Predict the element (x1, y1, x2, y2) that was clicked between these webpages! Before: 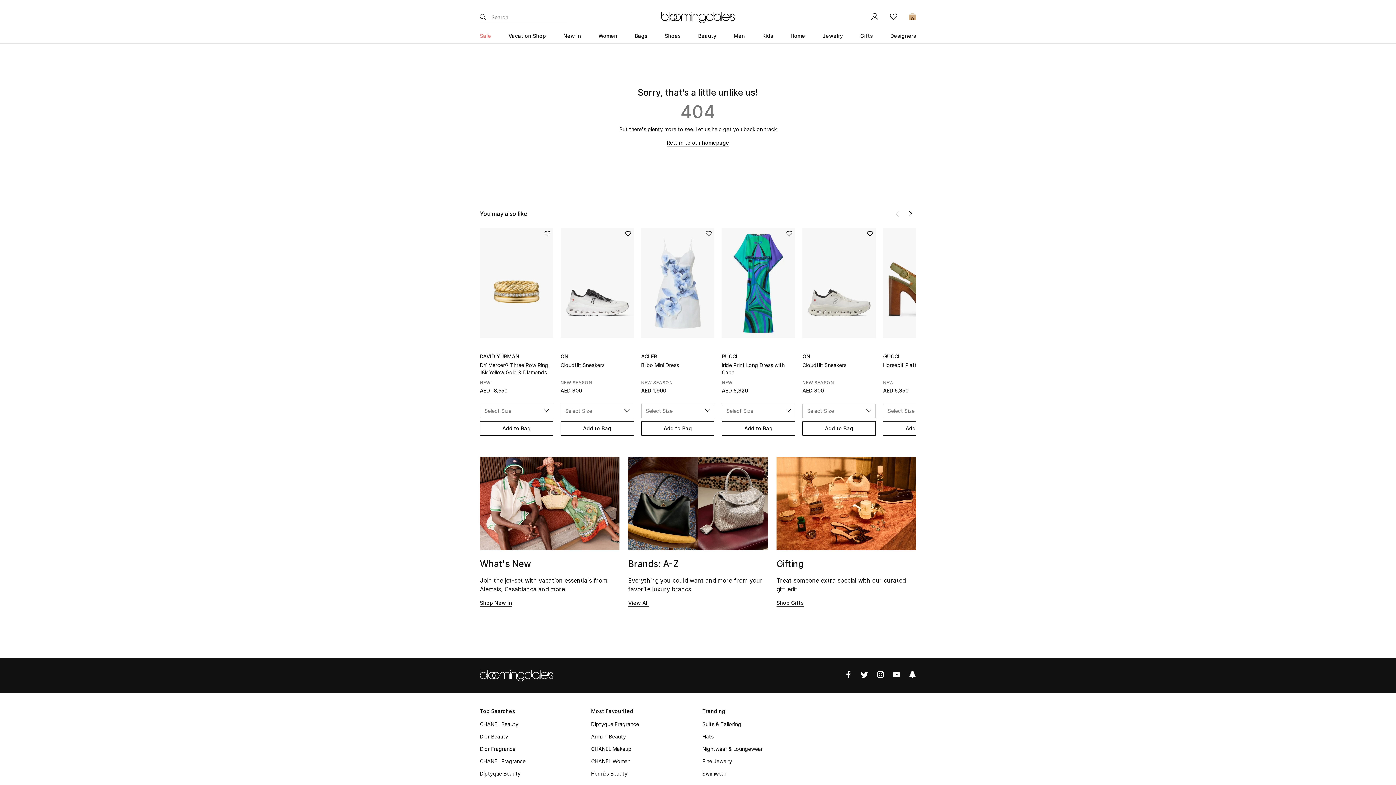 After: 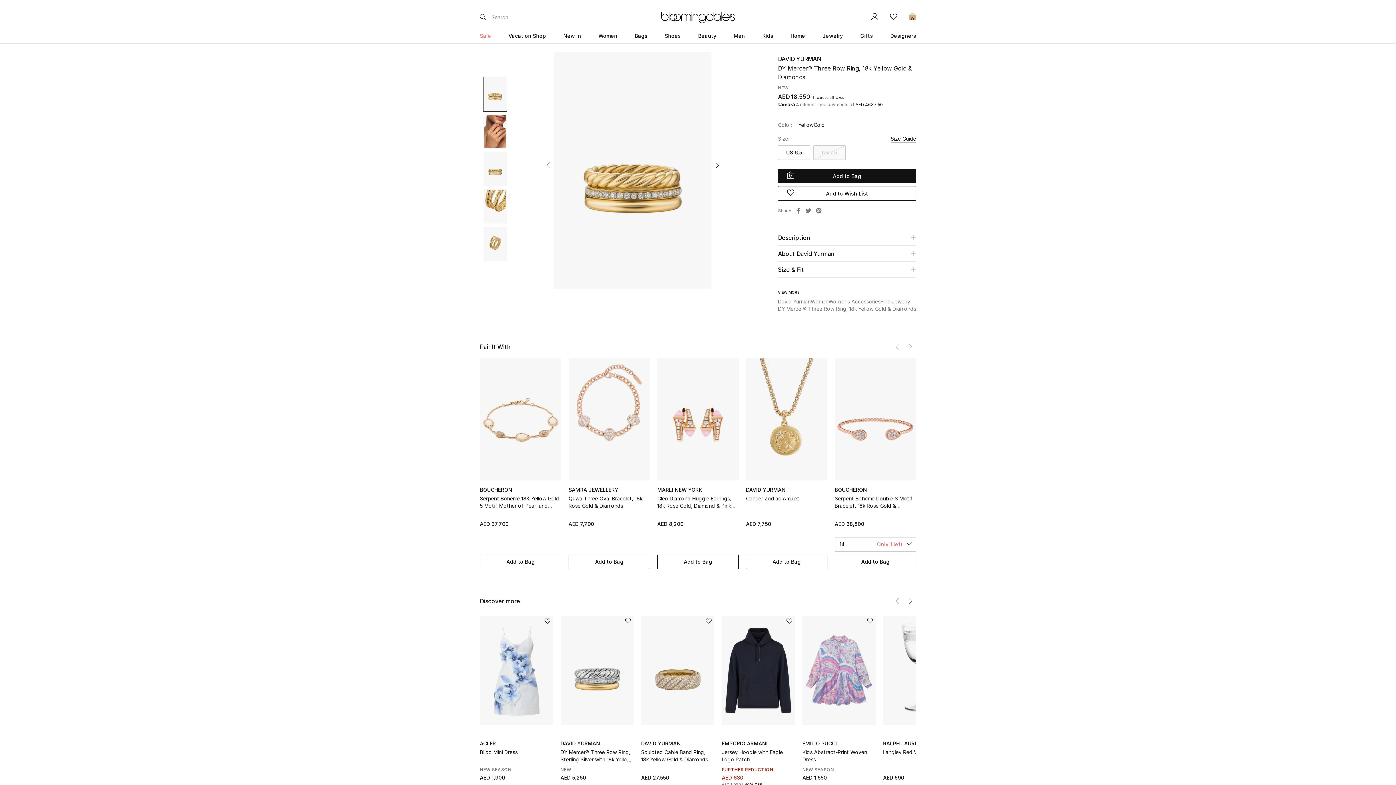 Action: bbox: (480, 228, 553, 338)